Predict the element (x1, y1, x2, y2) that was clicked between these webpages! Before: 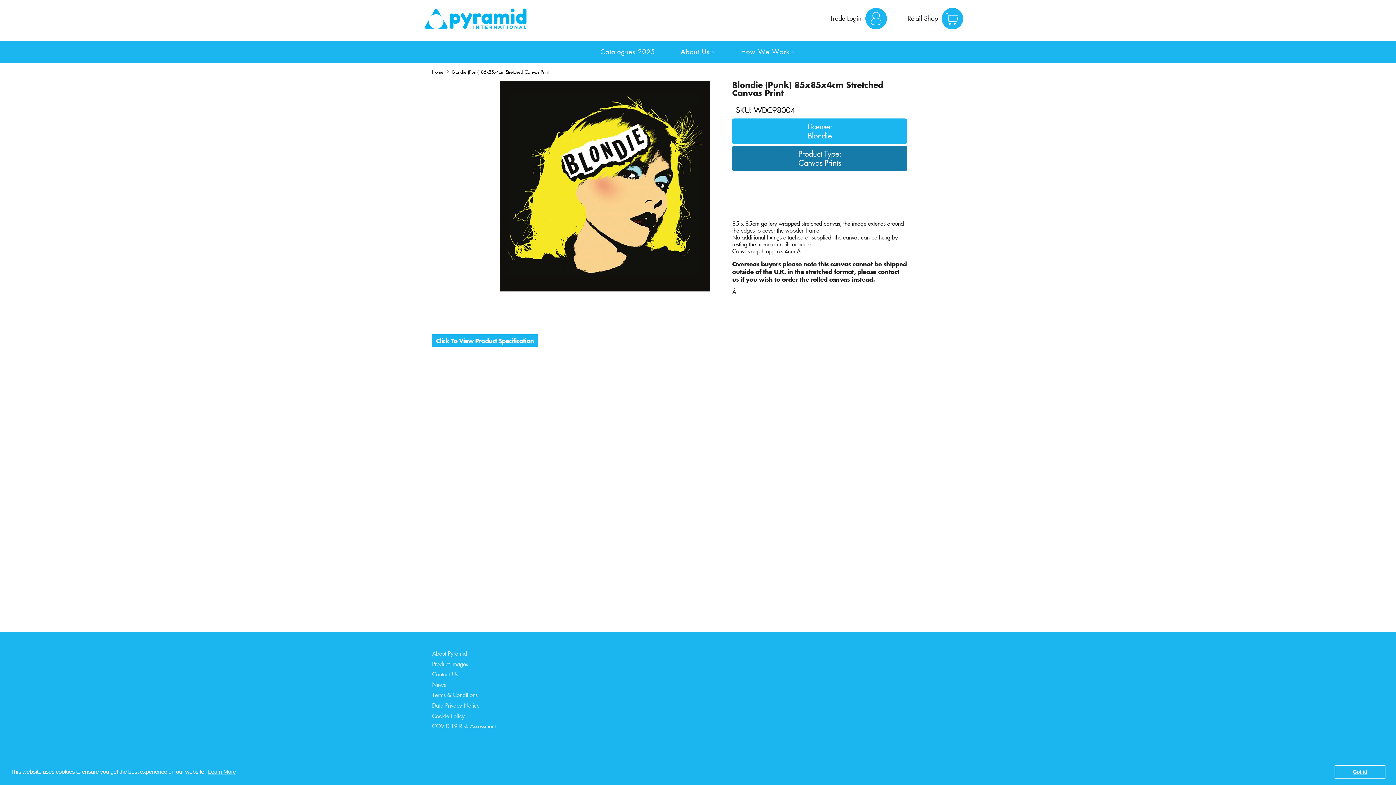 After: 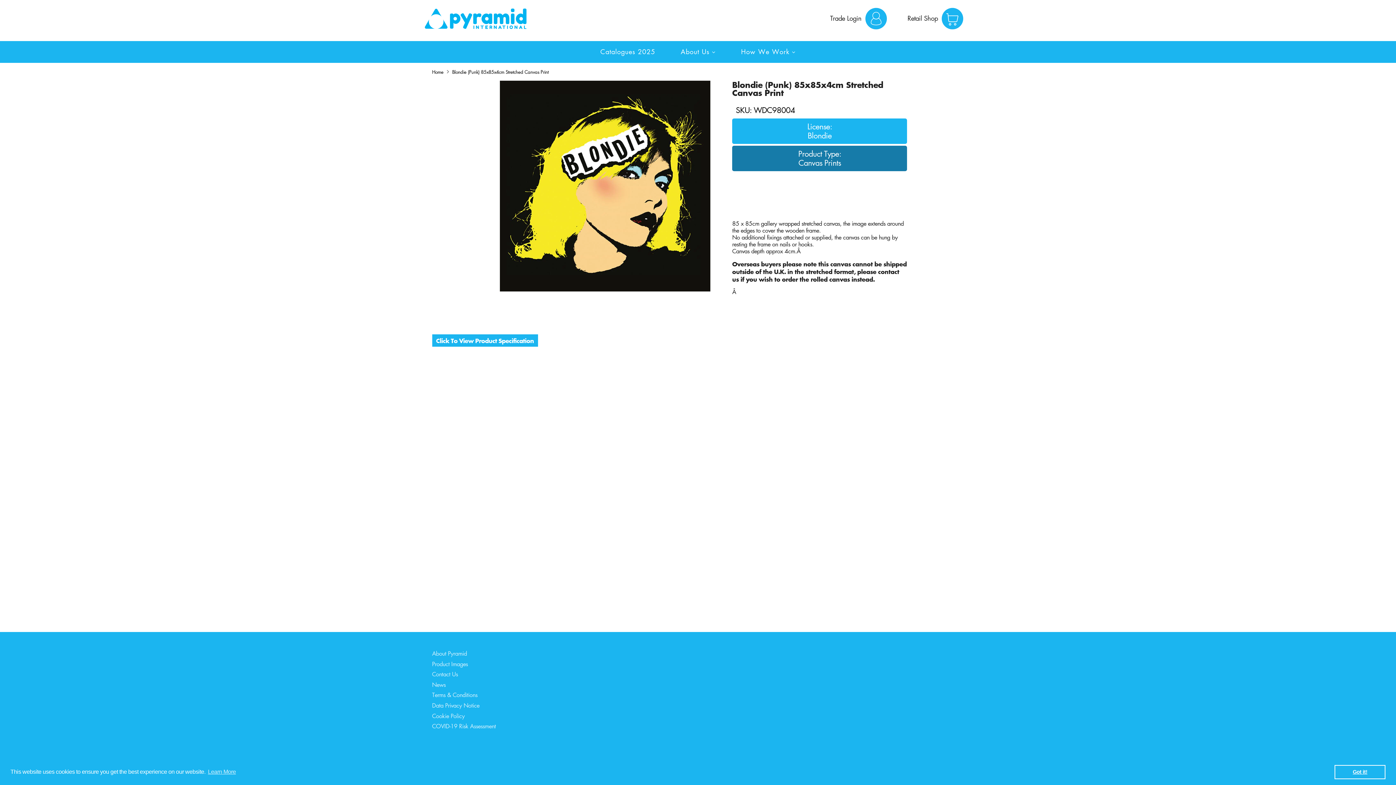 Action: bbox: (1334, 765, 1385, 779) label: dismiss cookie message